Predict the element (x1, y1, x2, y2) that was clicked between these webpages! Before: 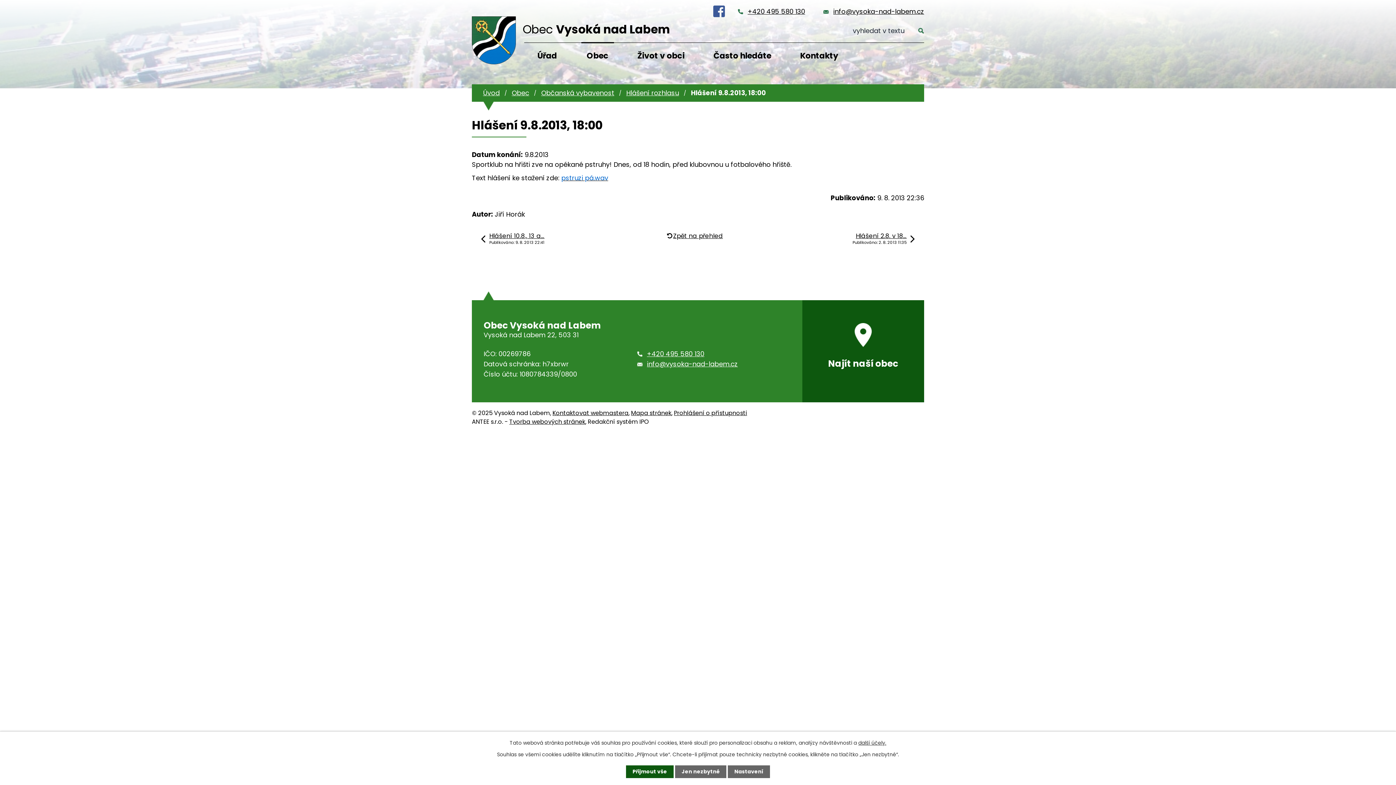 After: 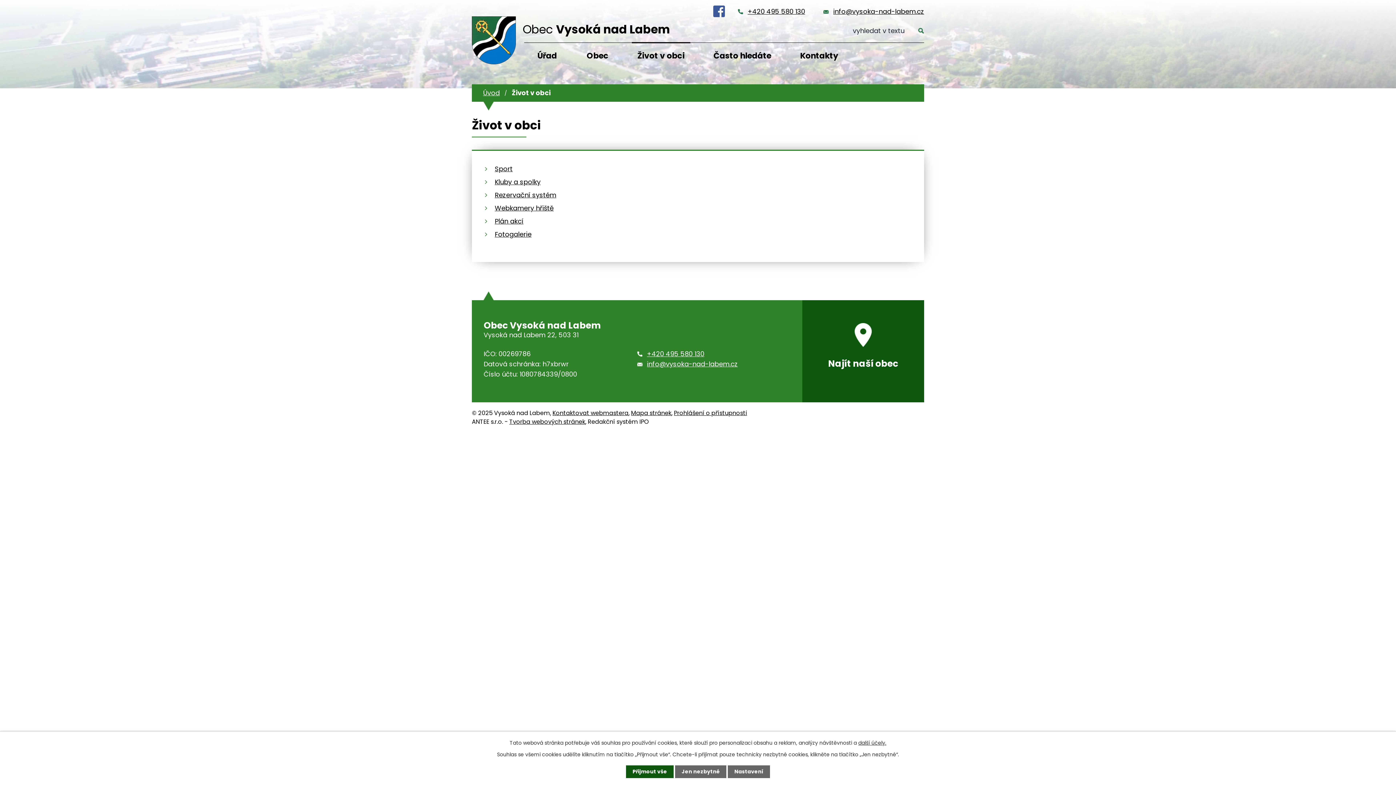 Action: bbox: (631, 42, 690, 68) label: Život v obci